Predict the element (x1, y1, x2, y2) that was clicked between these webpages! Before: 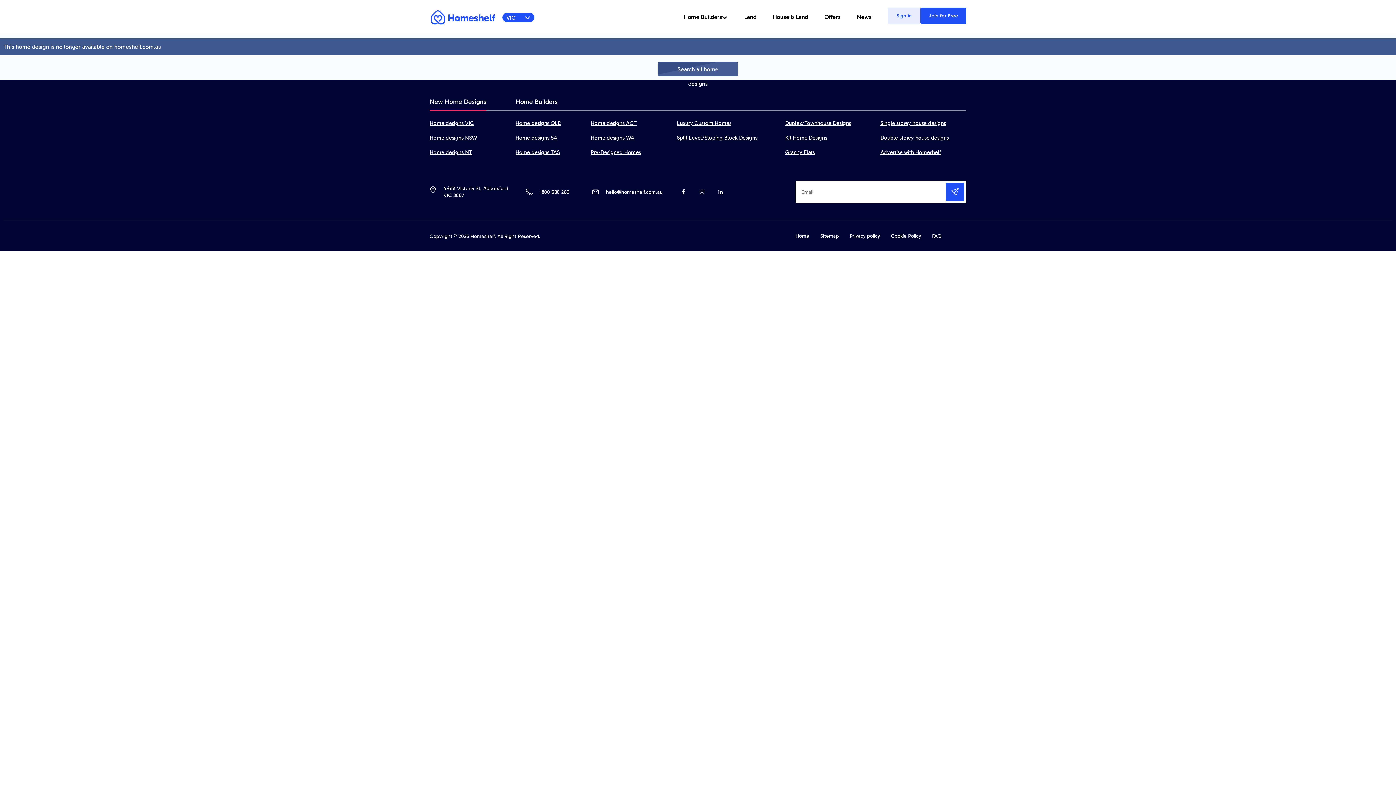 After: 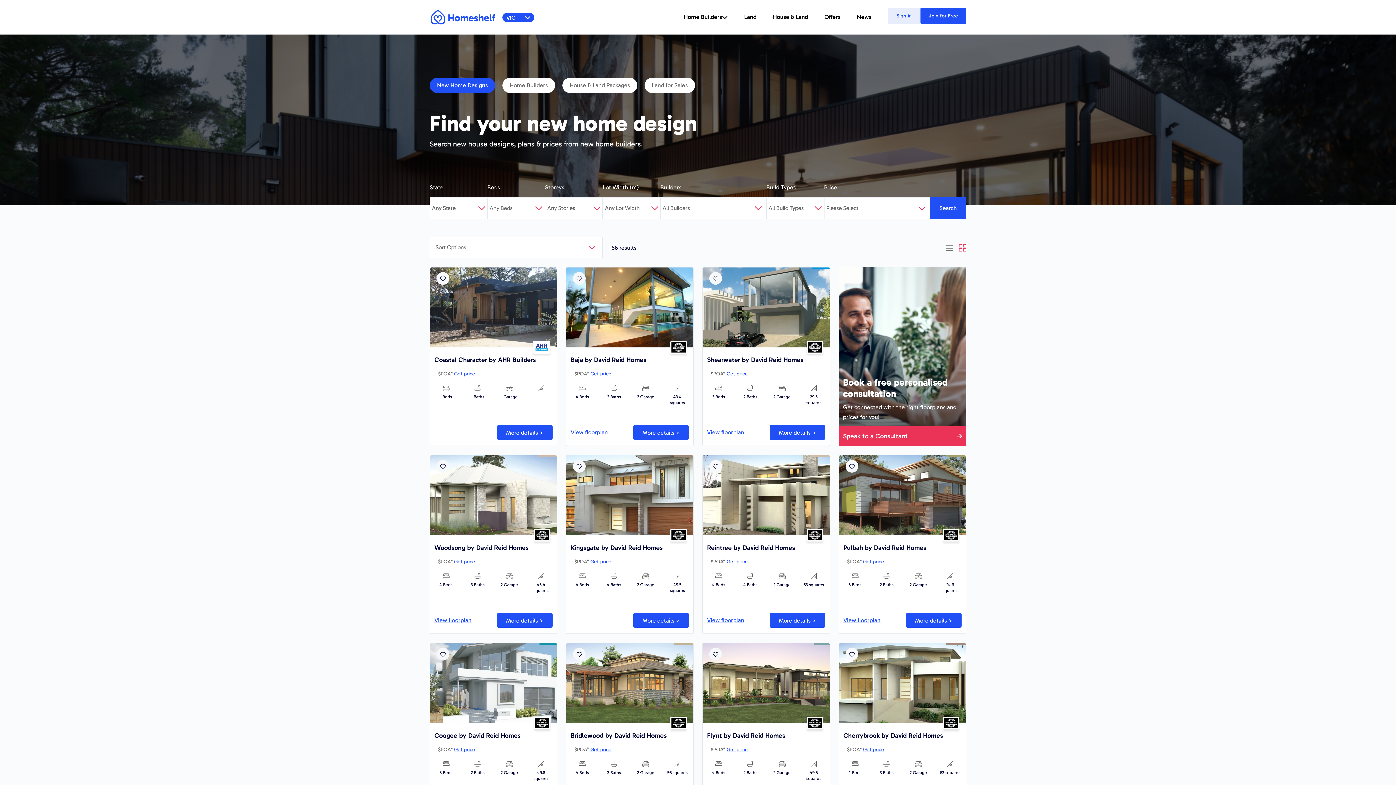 Action: label: Luxury Custom Homes bbox: (677, 119, 764, 134)